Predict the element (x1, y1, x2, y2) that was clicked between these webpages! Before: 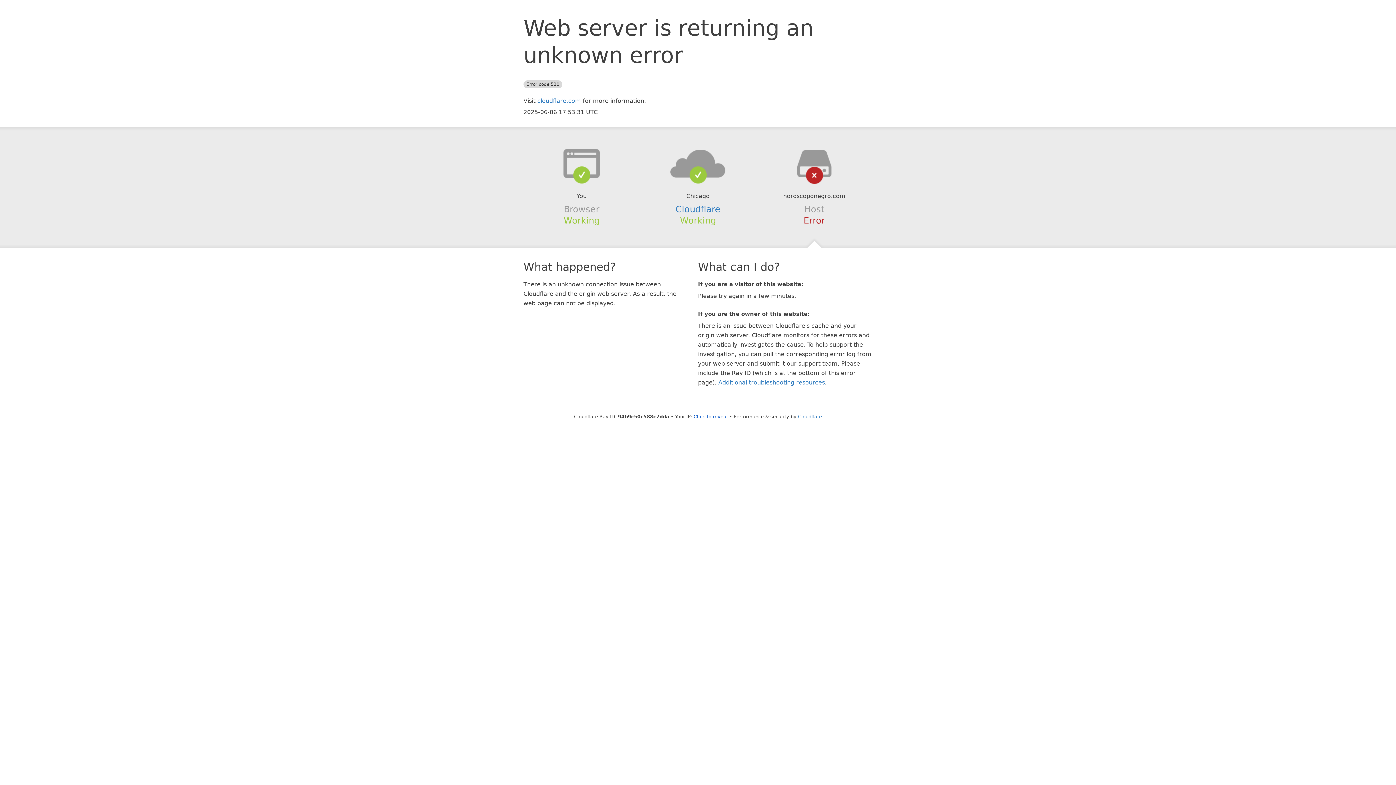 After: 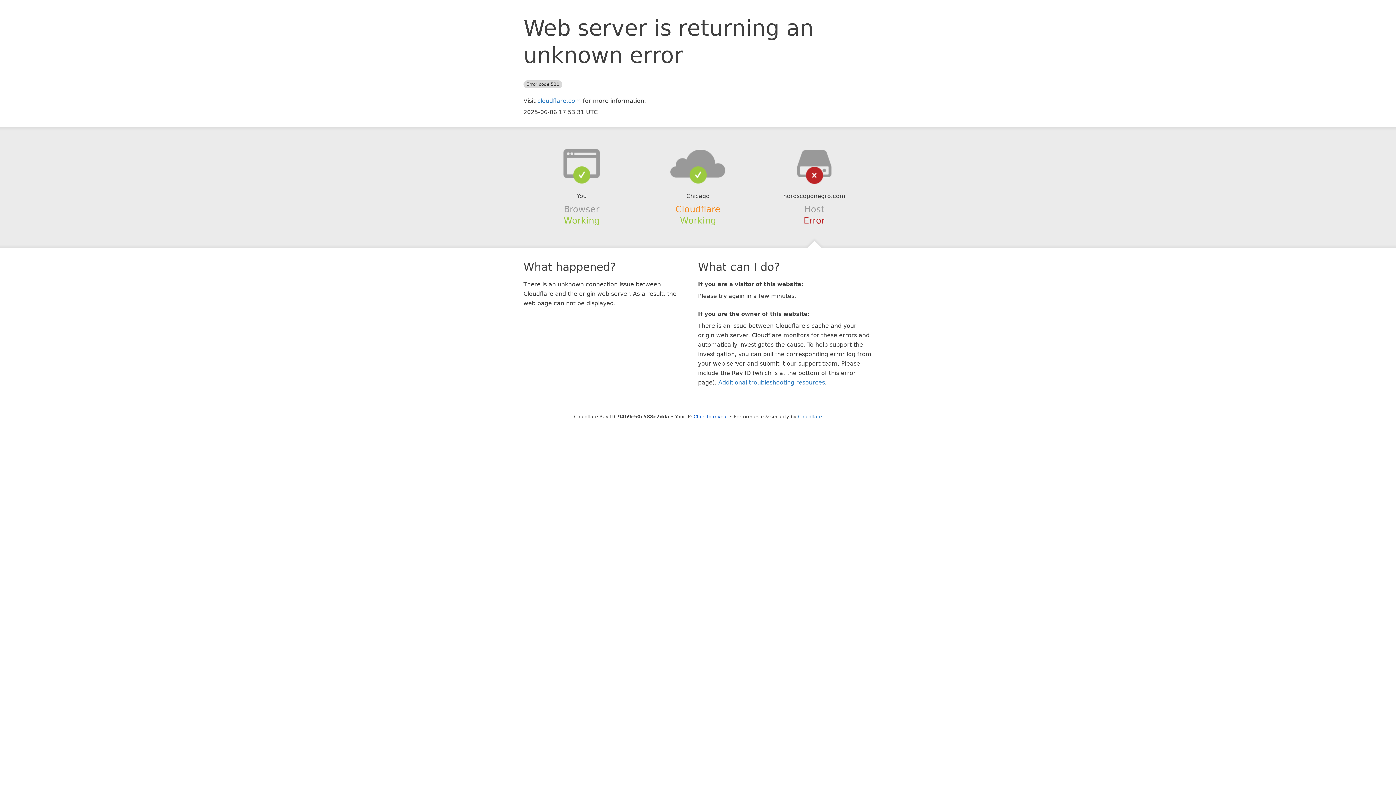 Action: label: Cloudflare bbox: (675, 204, 720, 214)